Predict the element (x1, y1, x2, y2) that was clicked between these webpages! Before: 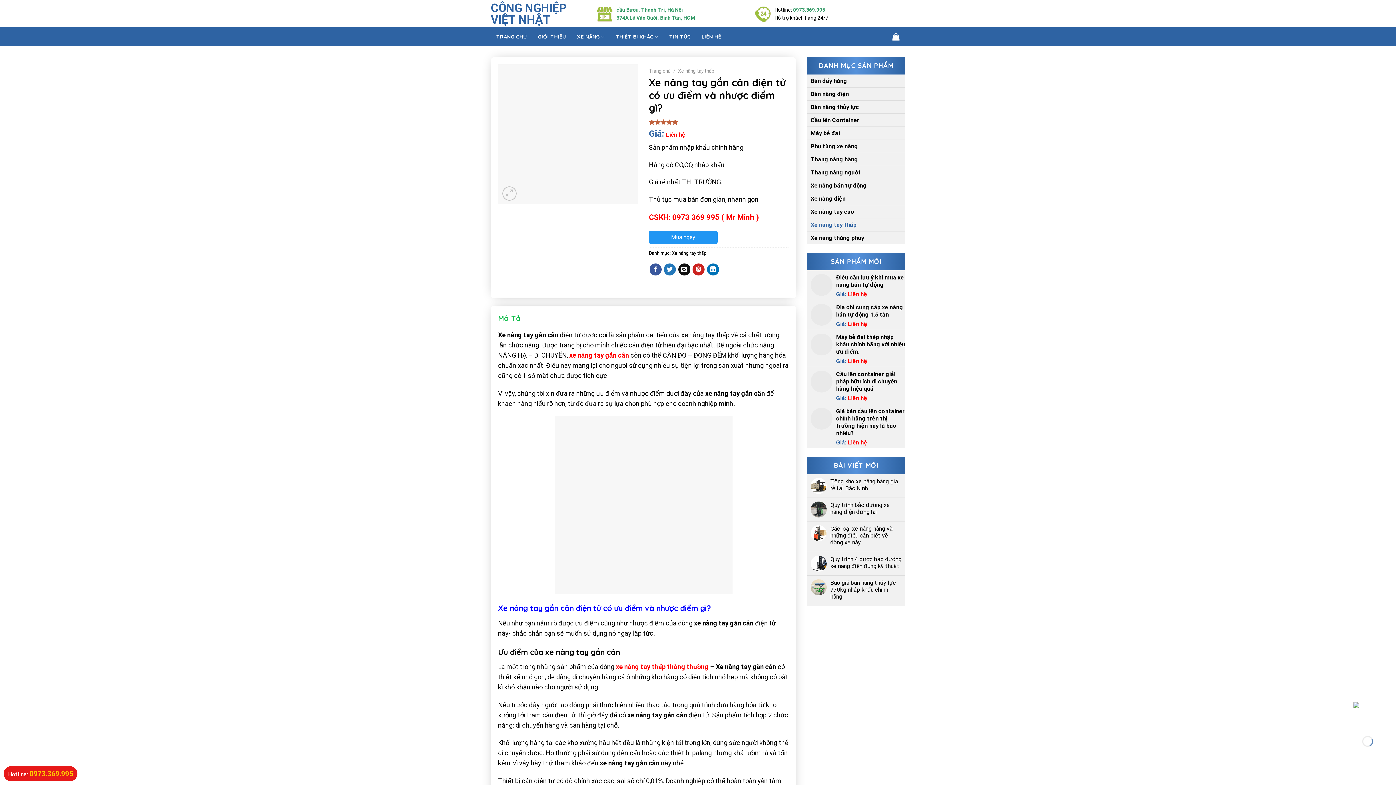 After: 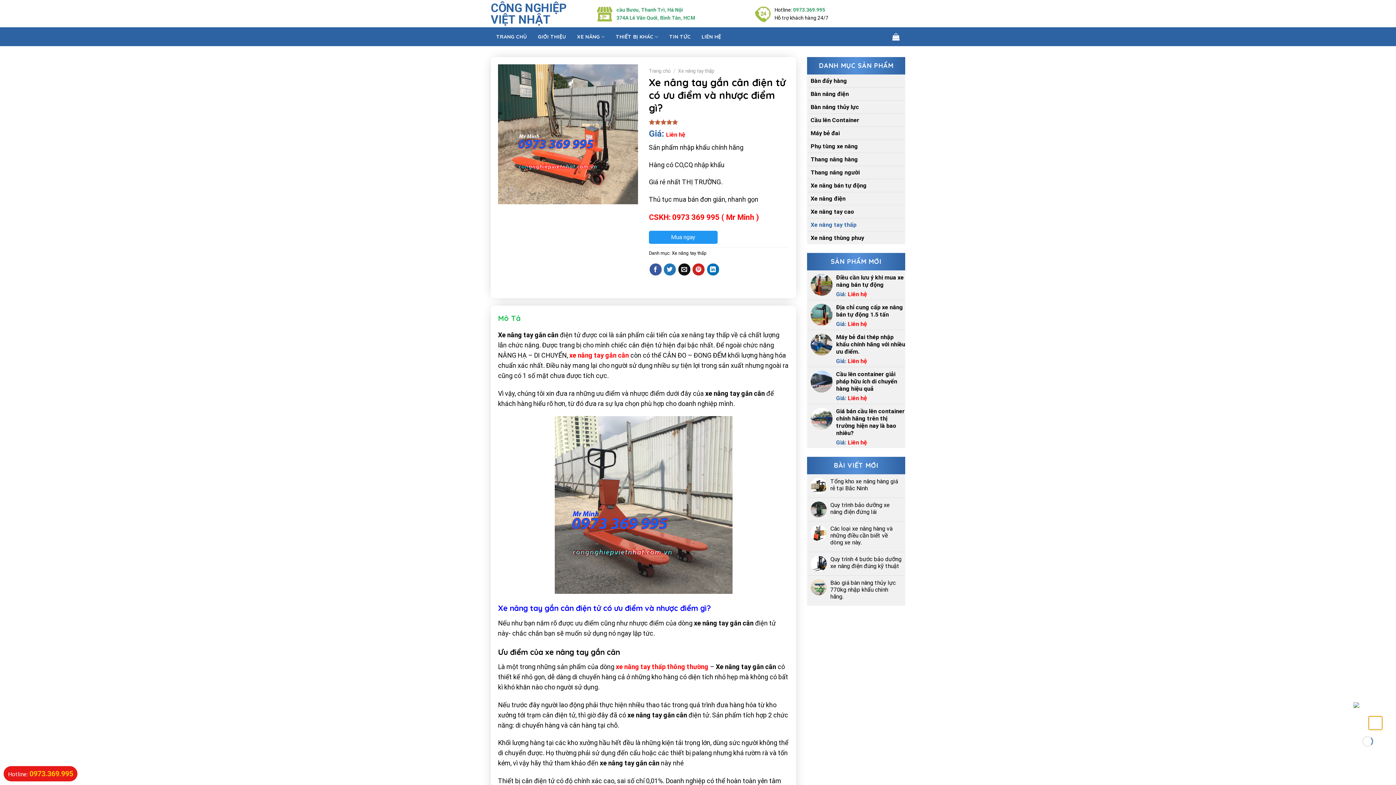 Action: bbox: (1368, 716, 1383, 730) label: Phóng to/ thu nhỏ